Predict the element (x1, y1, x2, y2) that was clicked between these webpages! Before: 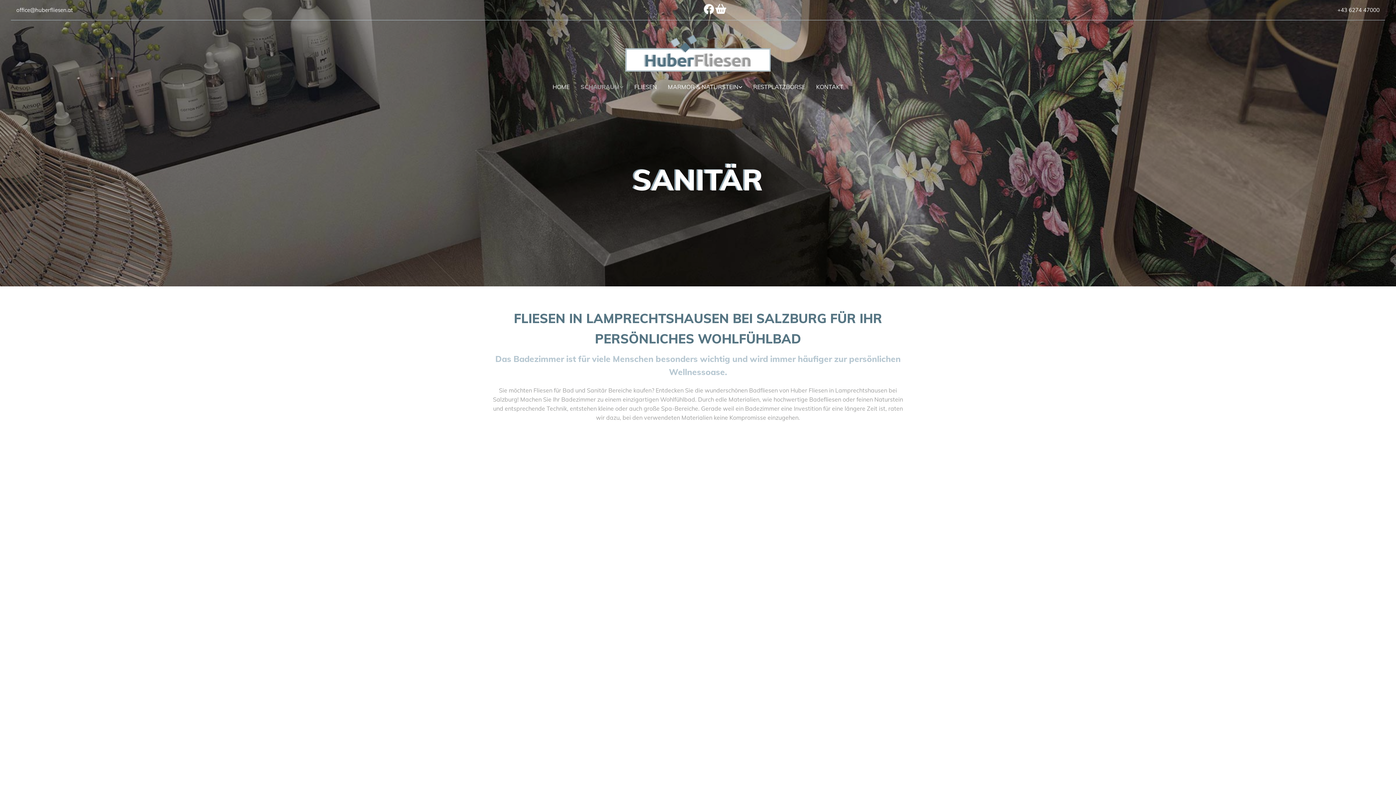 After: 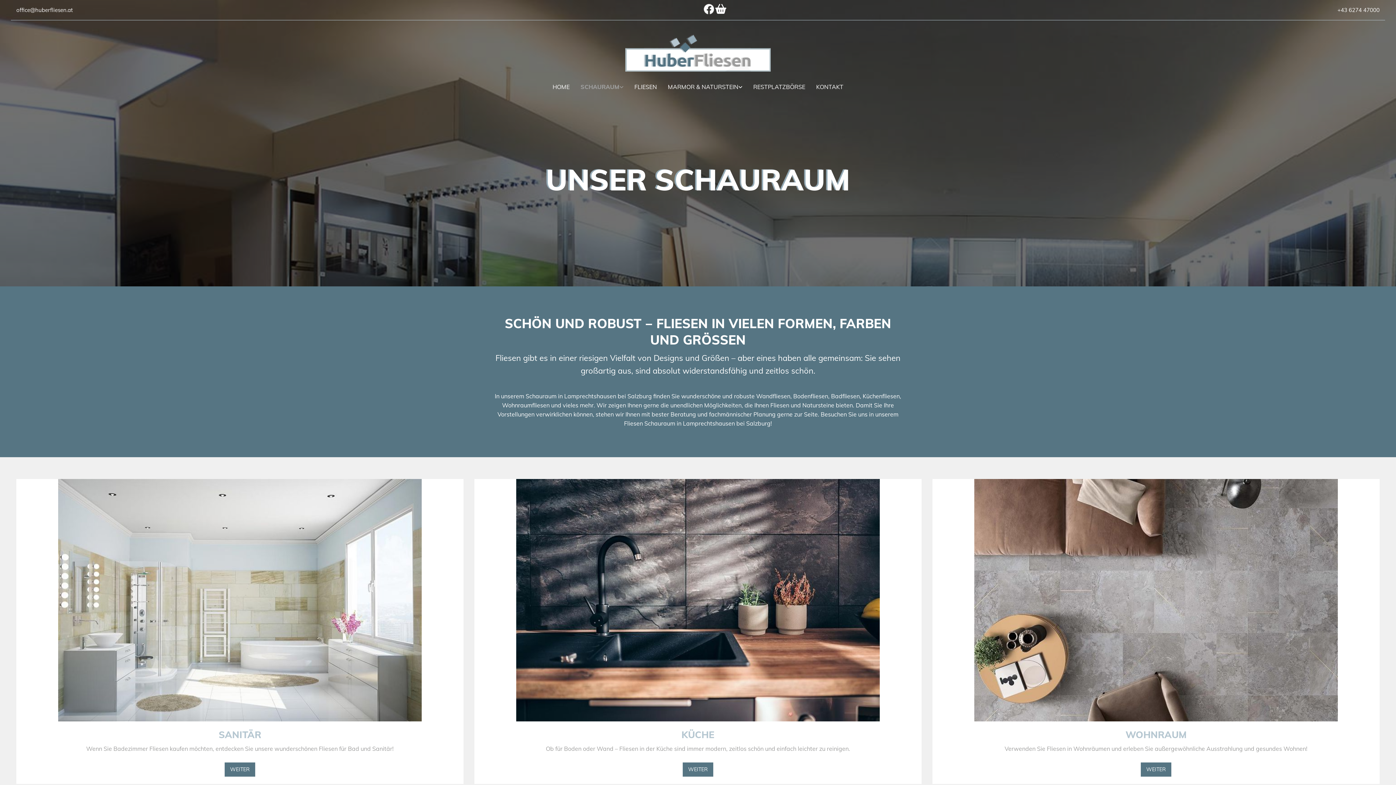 Action: bbox: (578, 80, 625, 93) label: SCHAURAUM